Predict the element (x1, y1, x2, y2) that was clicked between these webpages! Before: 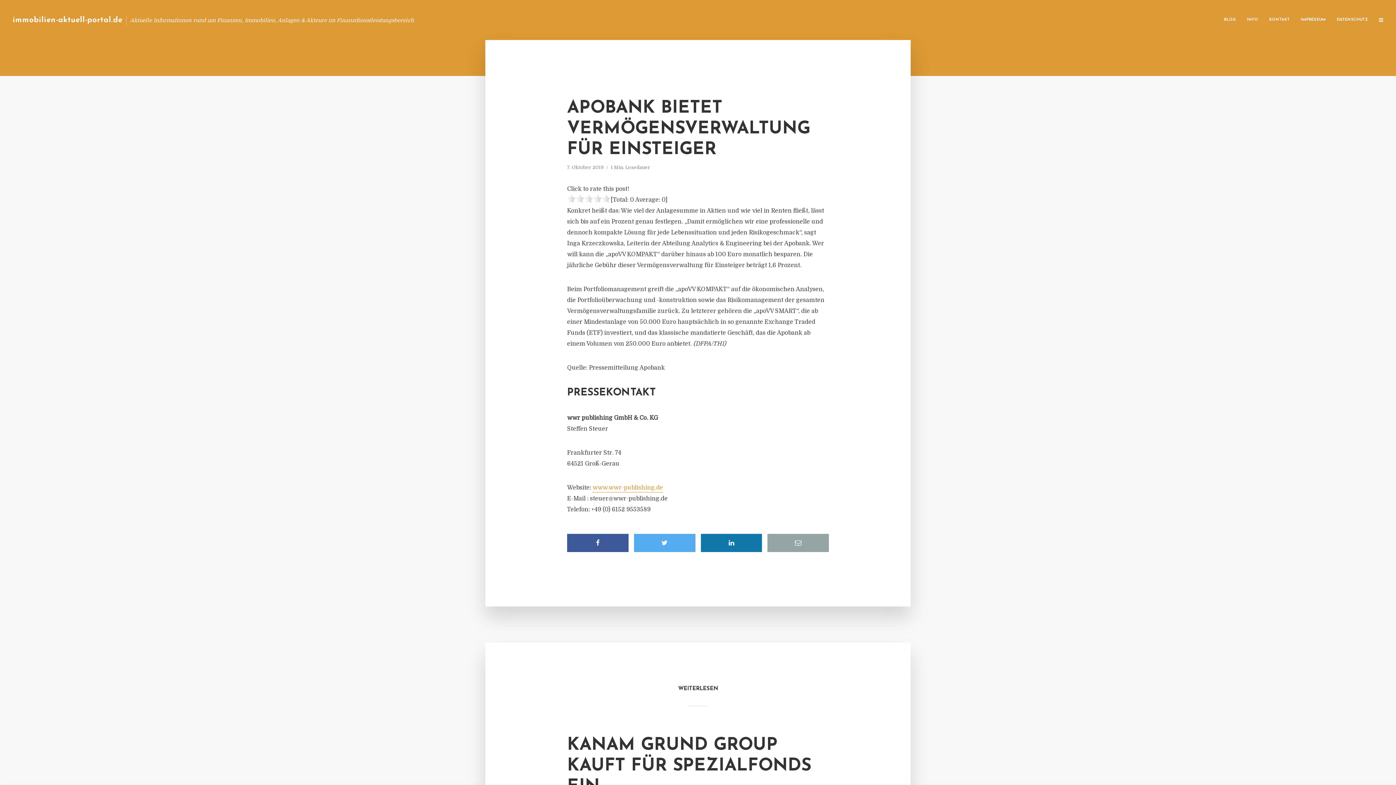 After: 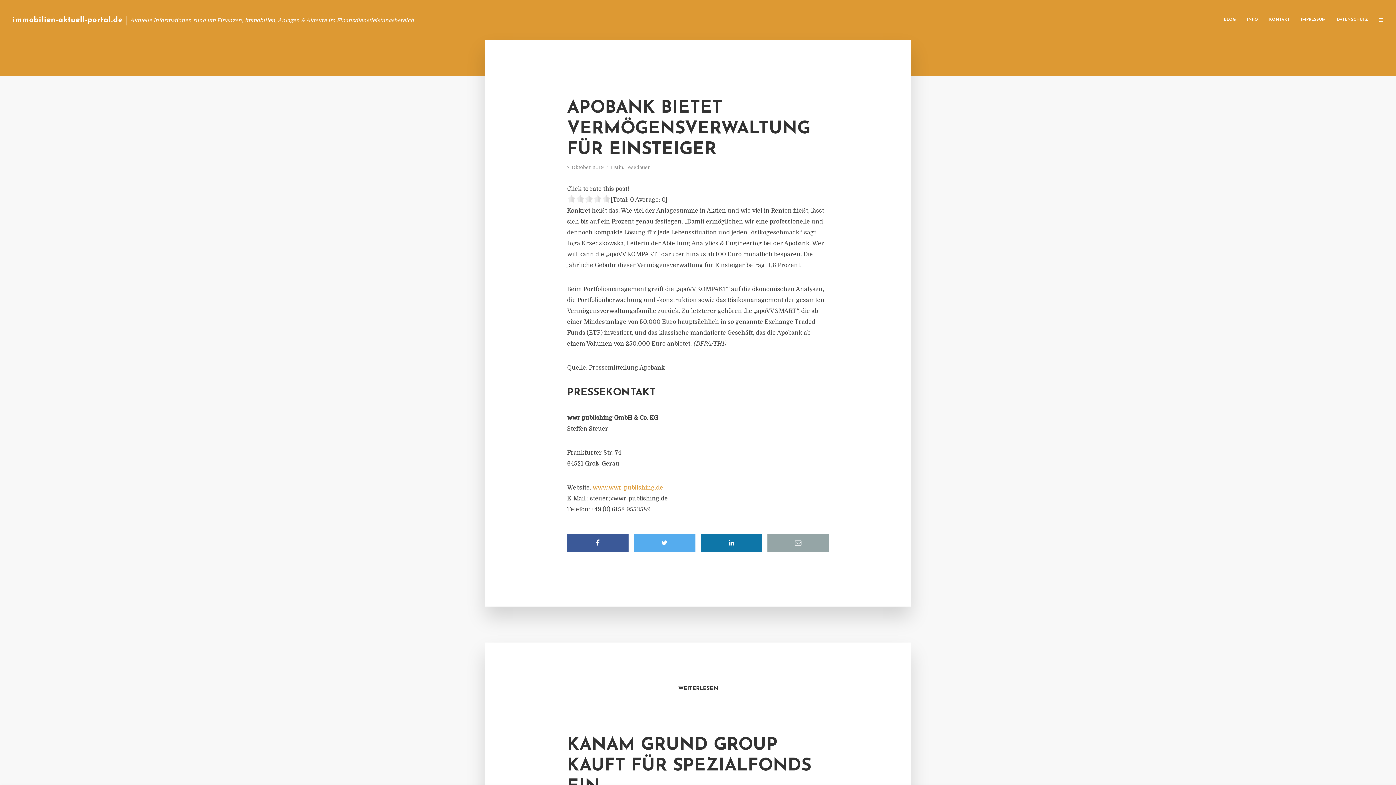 Action: bbox: (592, 484, 663, 492) label: www.wwr-publishing.de